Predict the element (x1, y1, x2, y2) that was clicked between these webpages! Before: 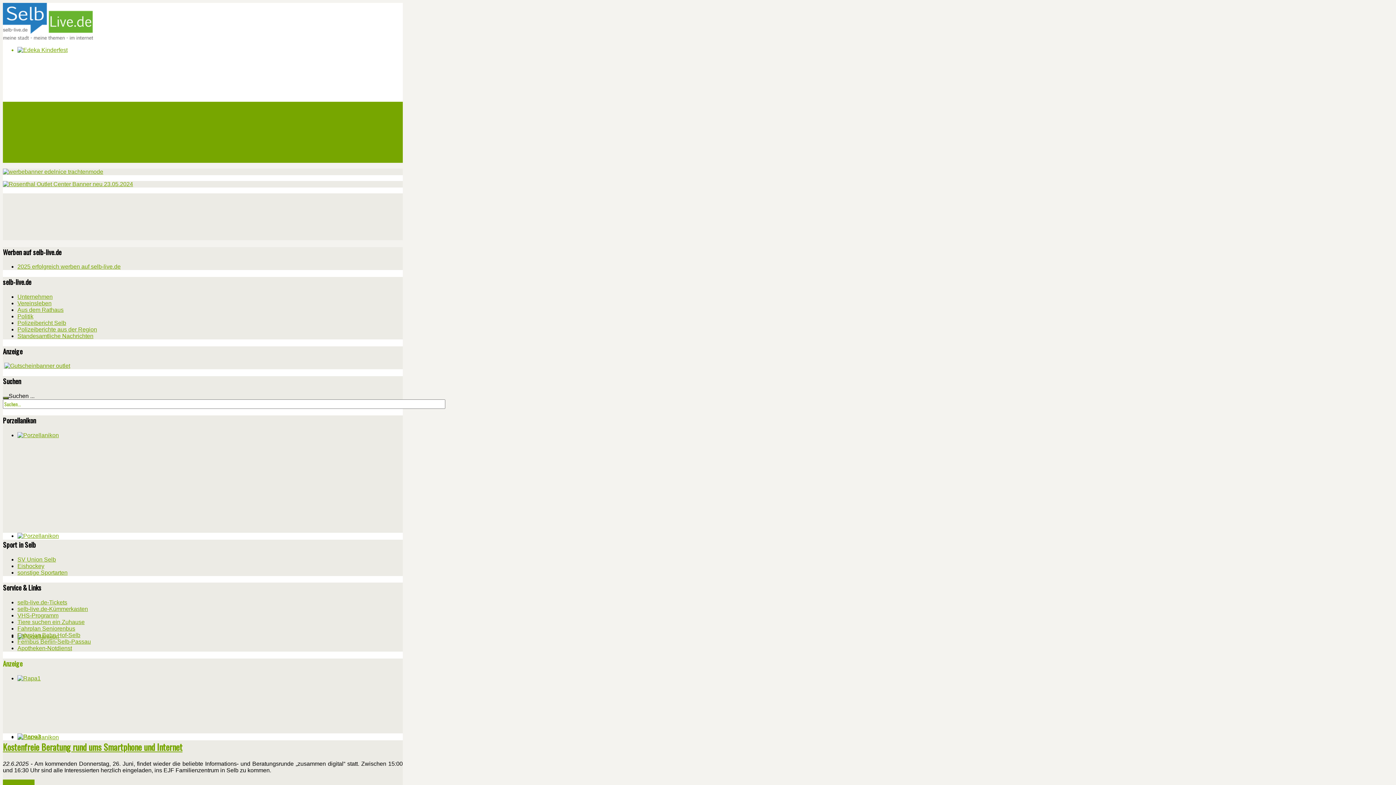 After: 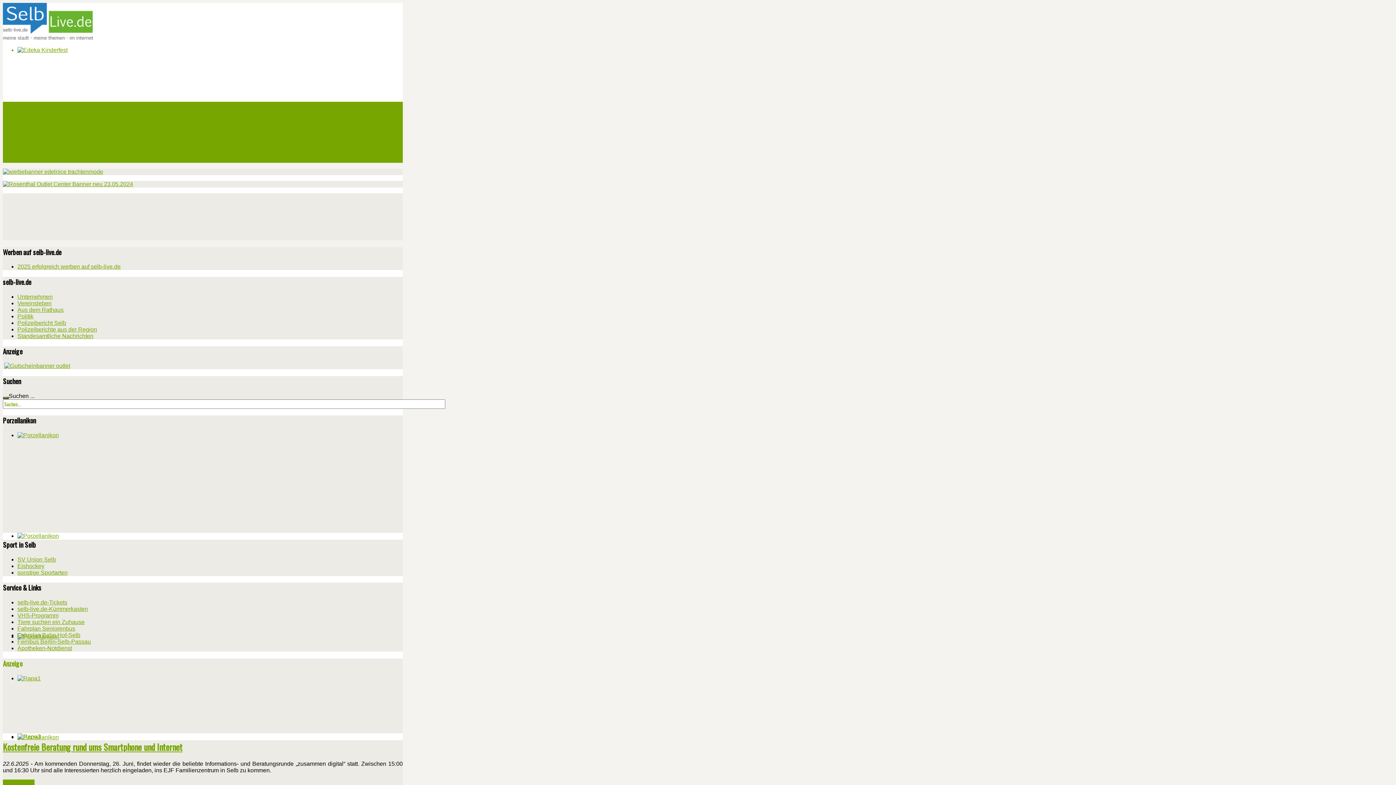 Action: bbox: (17, 599, 67, 605) label: selb-live.de-Tickets